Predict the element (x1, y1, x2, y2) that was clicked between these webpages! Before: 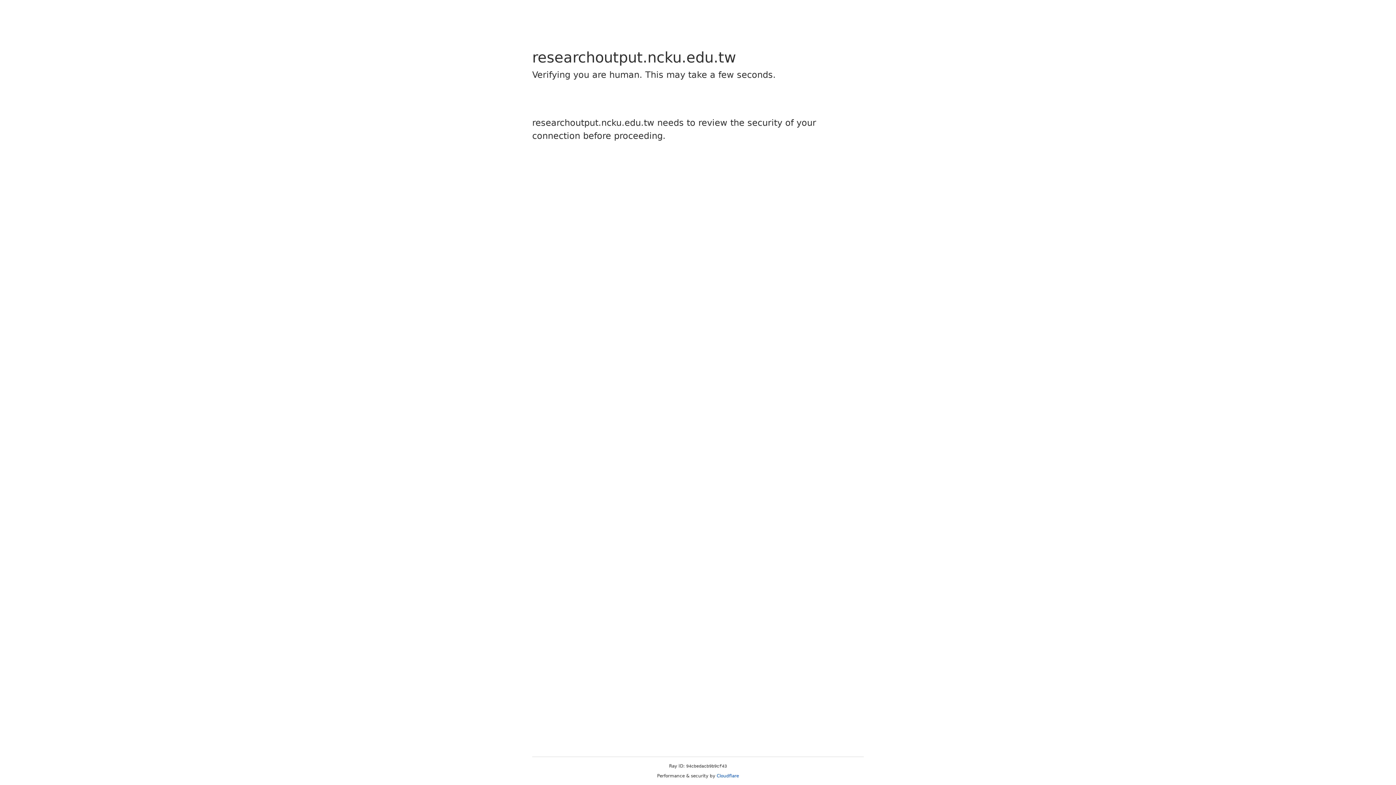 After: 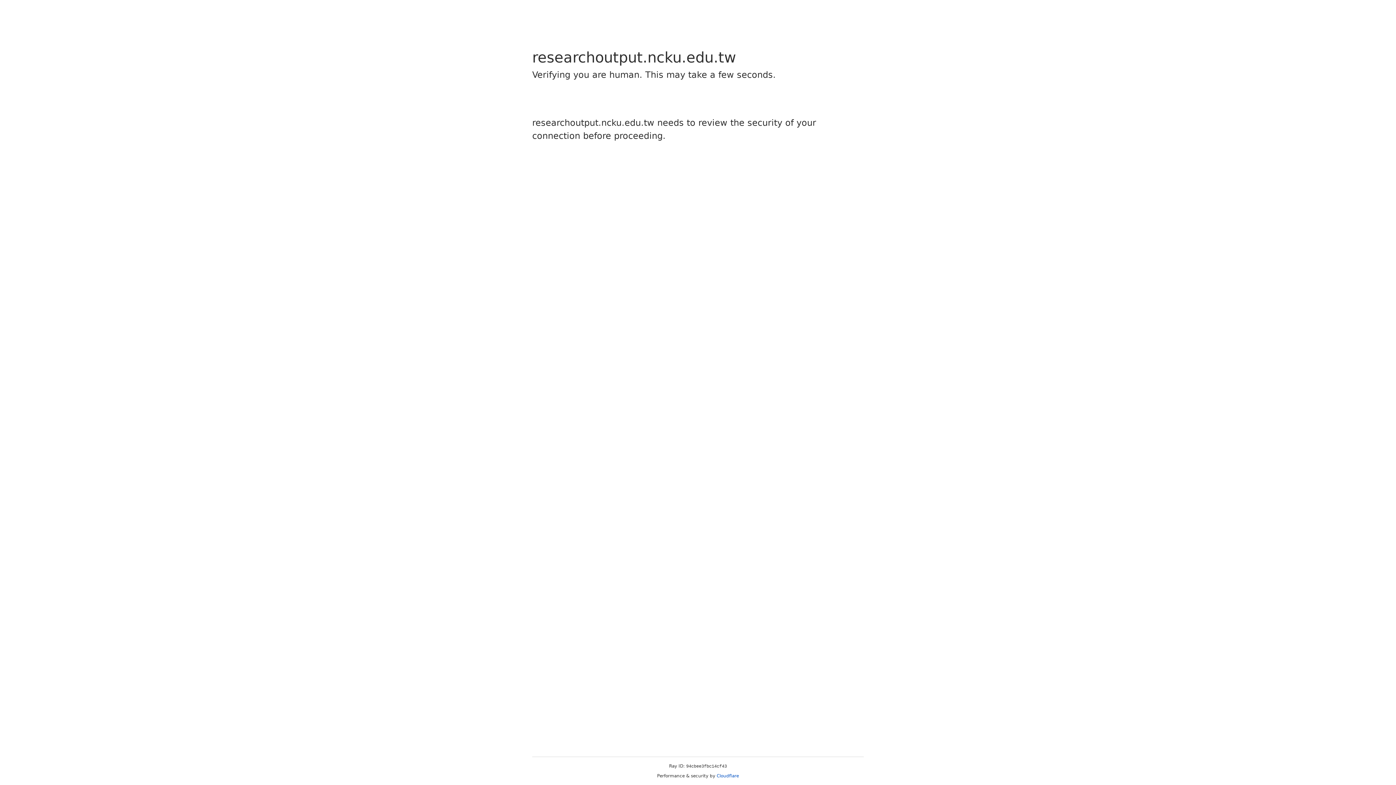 Action: bbox: (716, 773, 739, 778) label: Cloudflare